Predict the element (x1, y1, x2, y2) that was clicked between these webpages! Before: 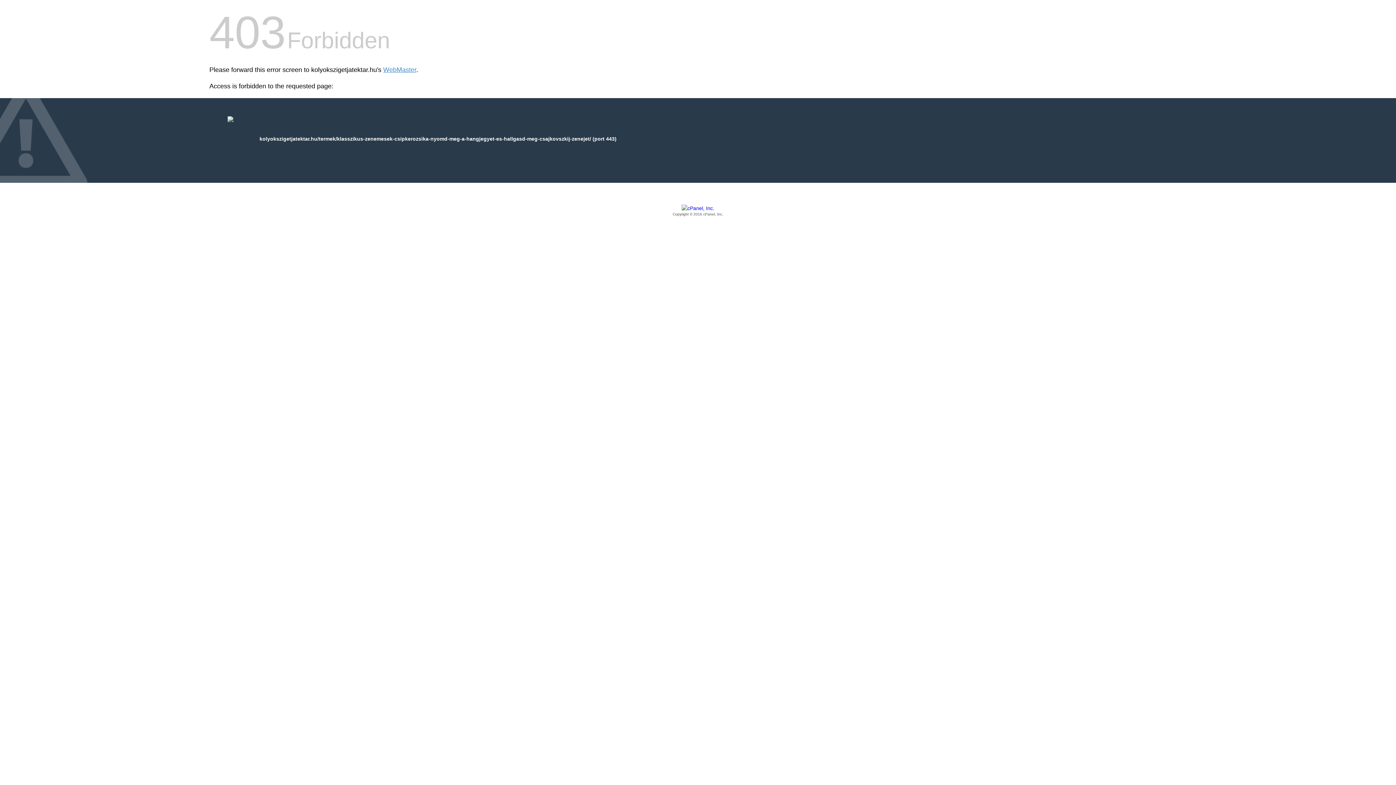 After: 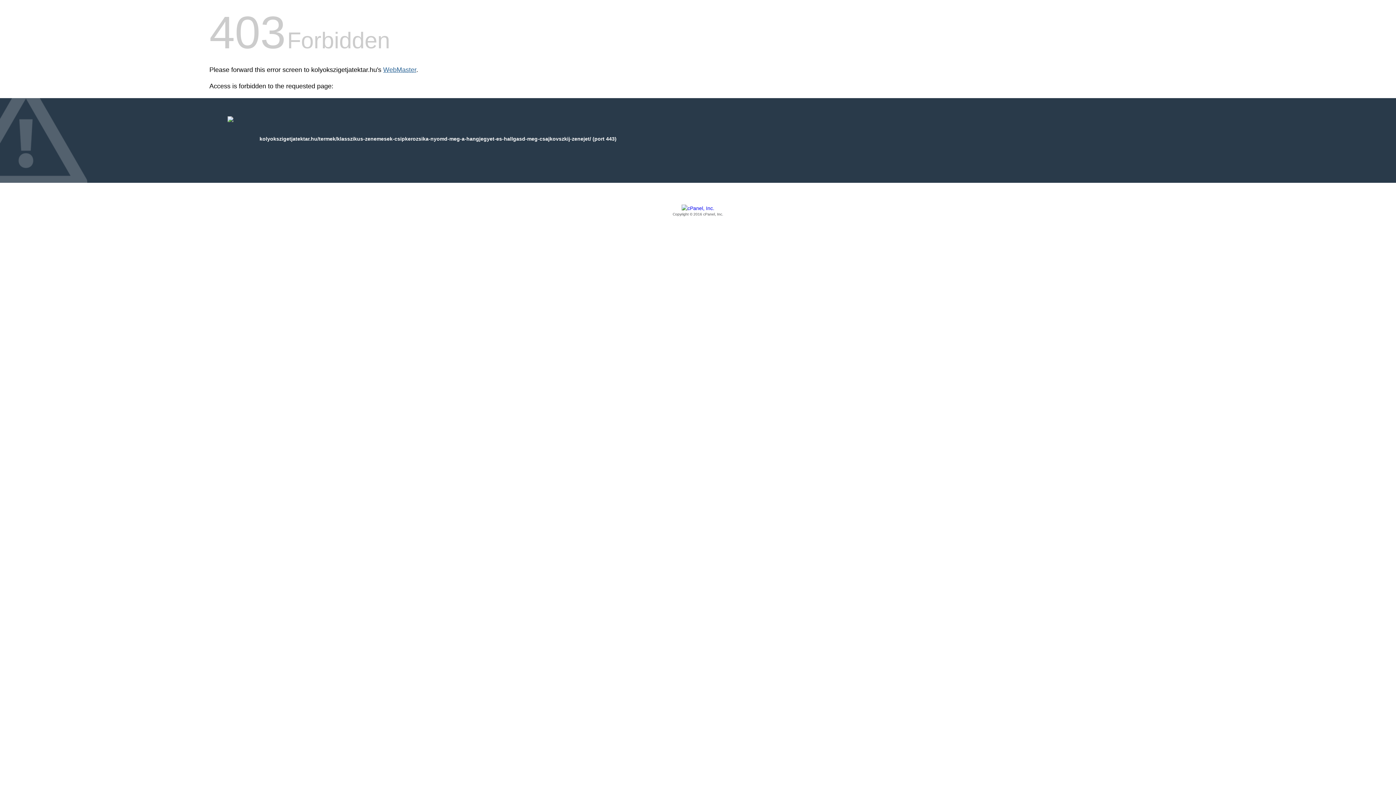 Action: bbox: (383, 66, 416, 73) label: WebMaster